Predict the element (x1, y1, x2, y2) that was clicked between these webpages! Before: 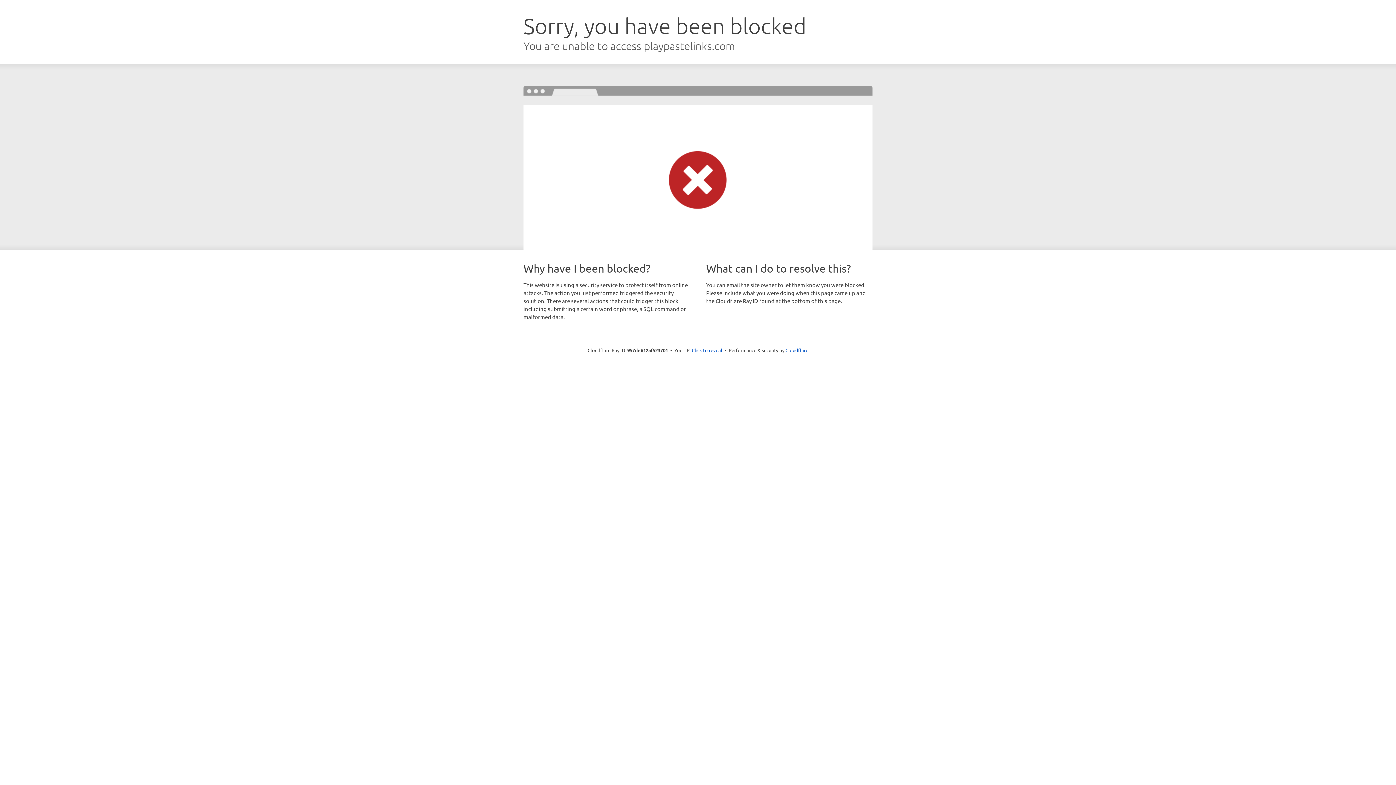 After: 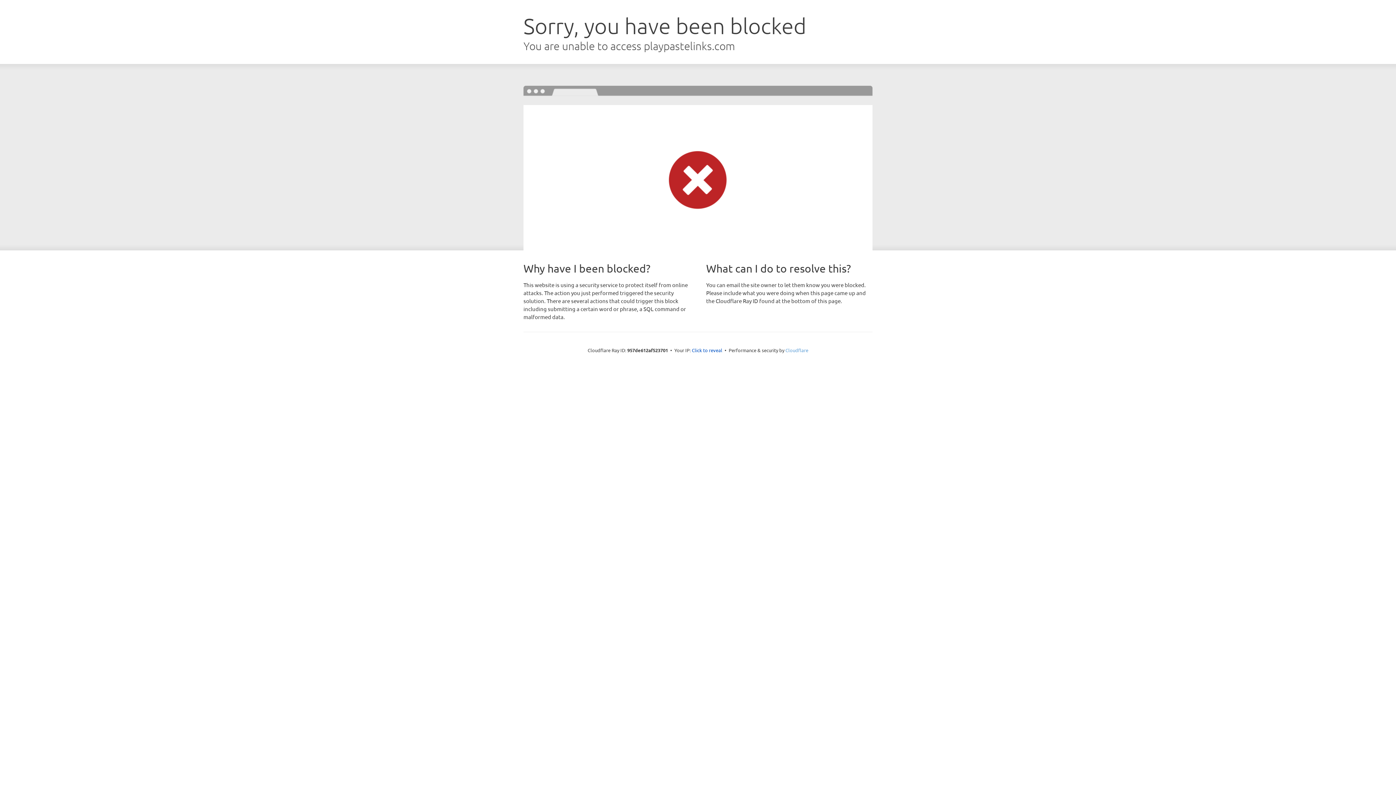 Action: bbox: (785, 347, 808, 353) label: Cloudflare